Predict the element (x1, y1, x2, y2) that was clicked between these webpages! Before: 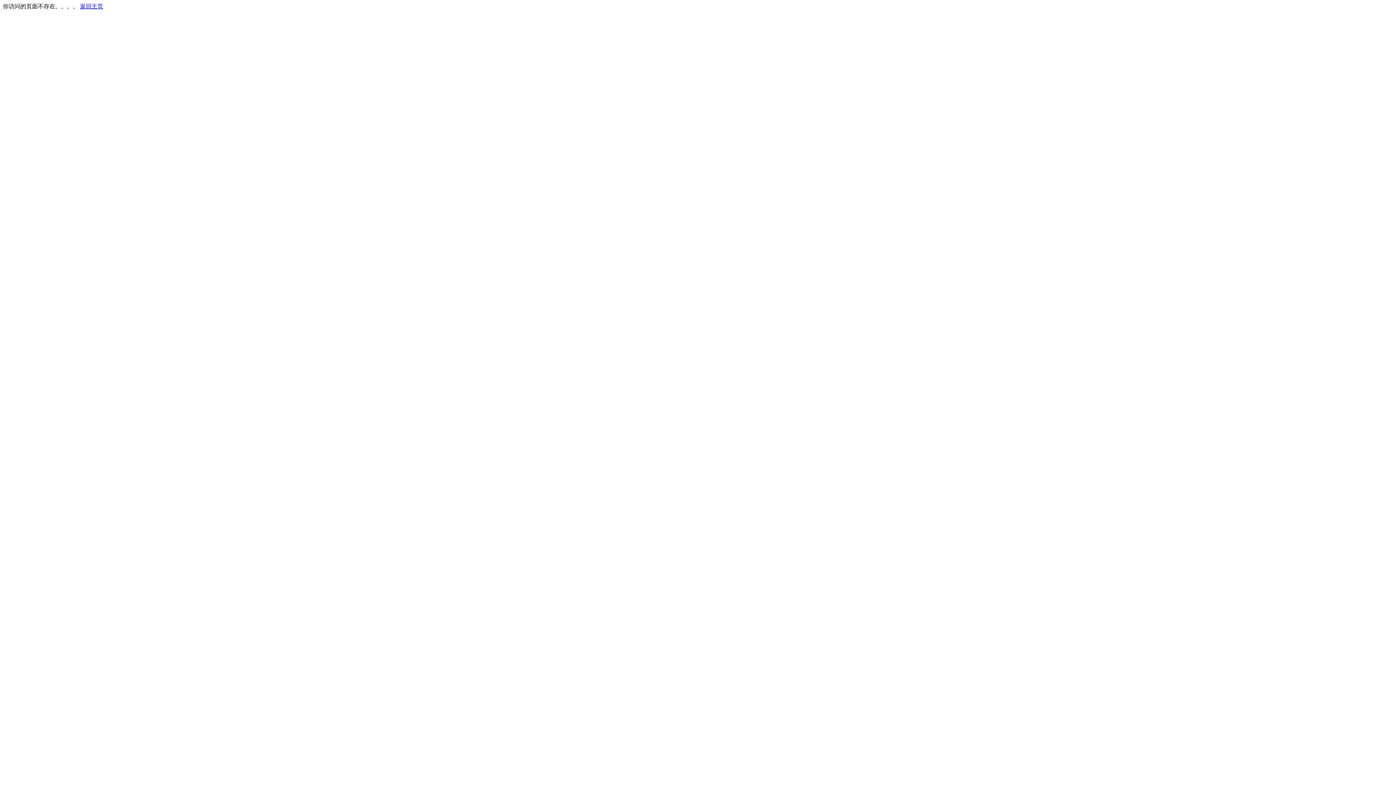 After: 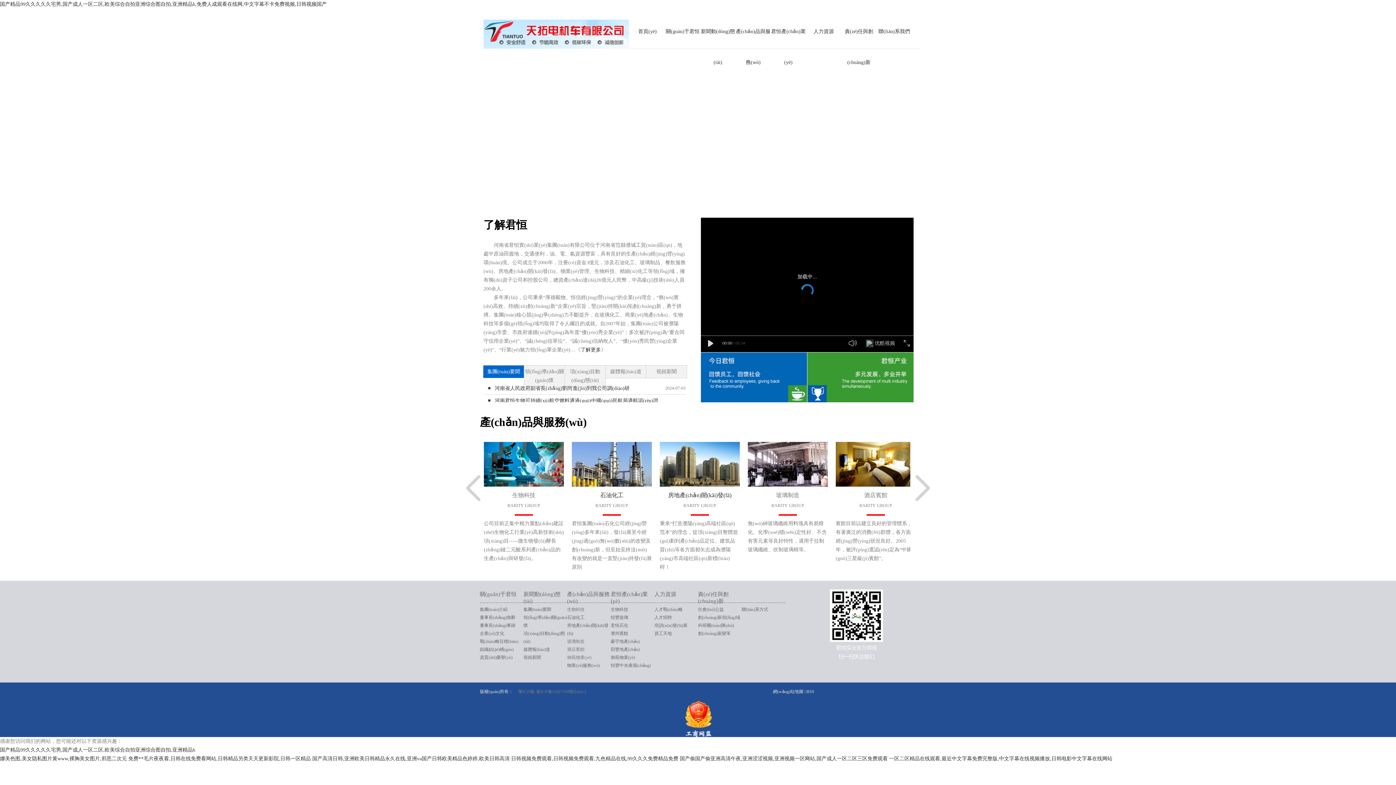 Action: label: 返回主页 bbox: (80, 3, 103, 9)